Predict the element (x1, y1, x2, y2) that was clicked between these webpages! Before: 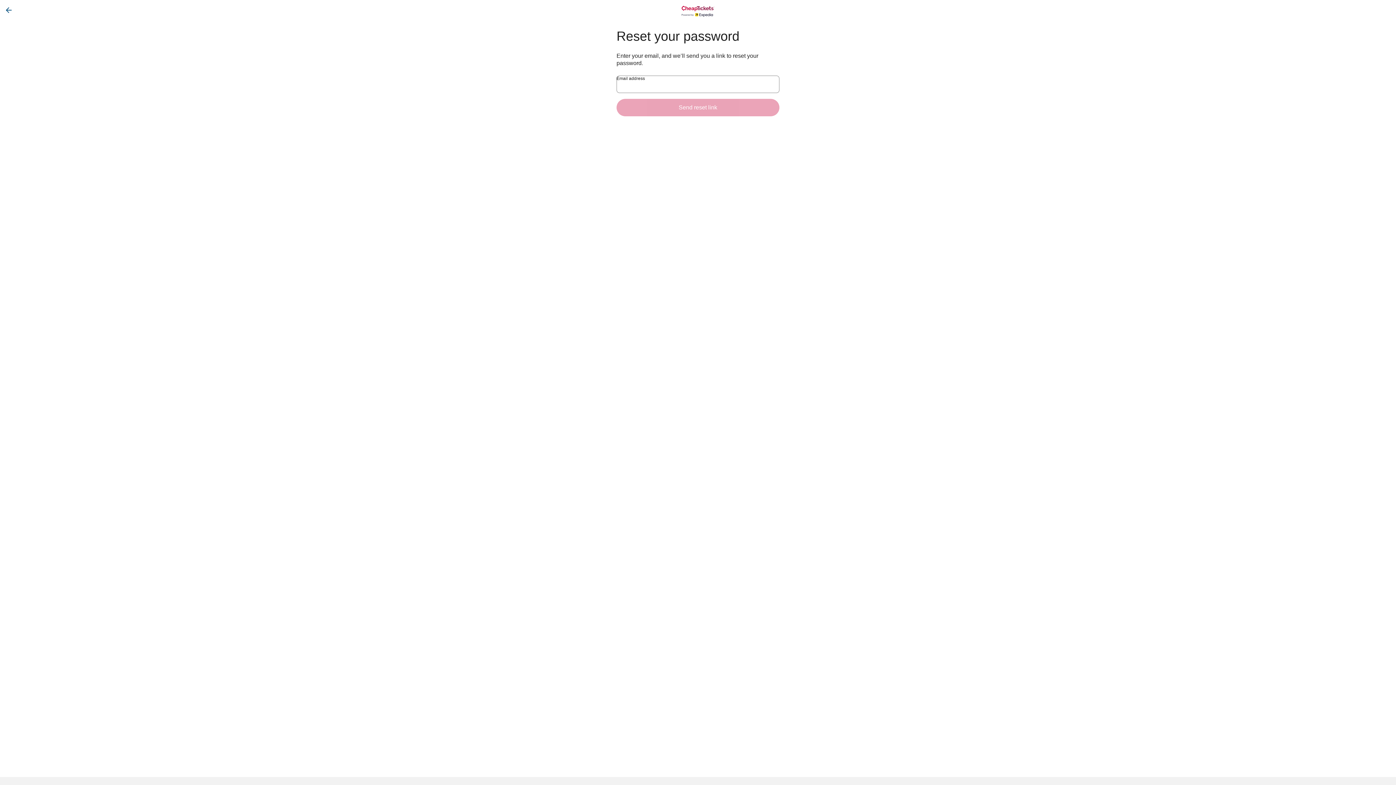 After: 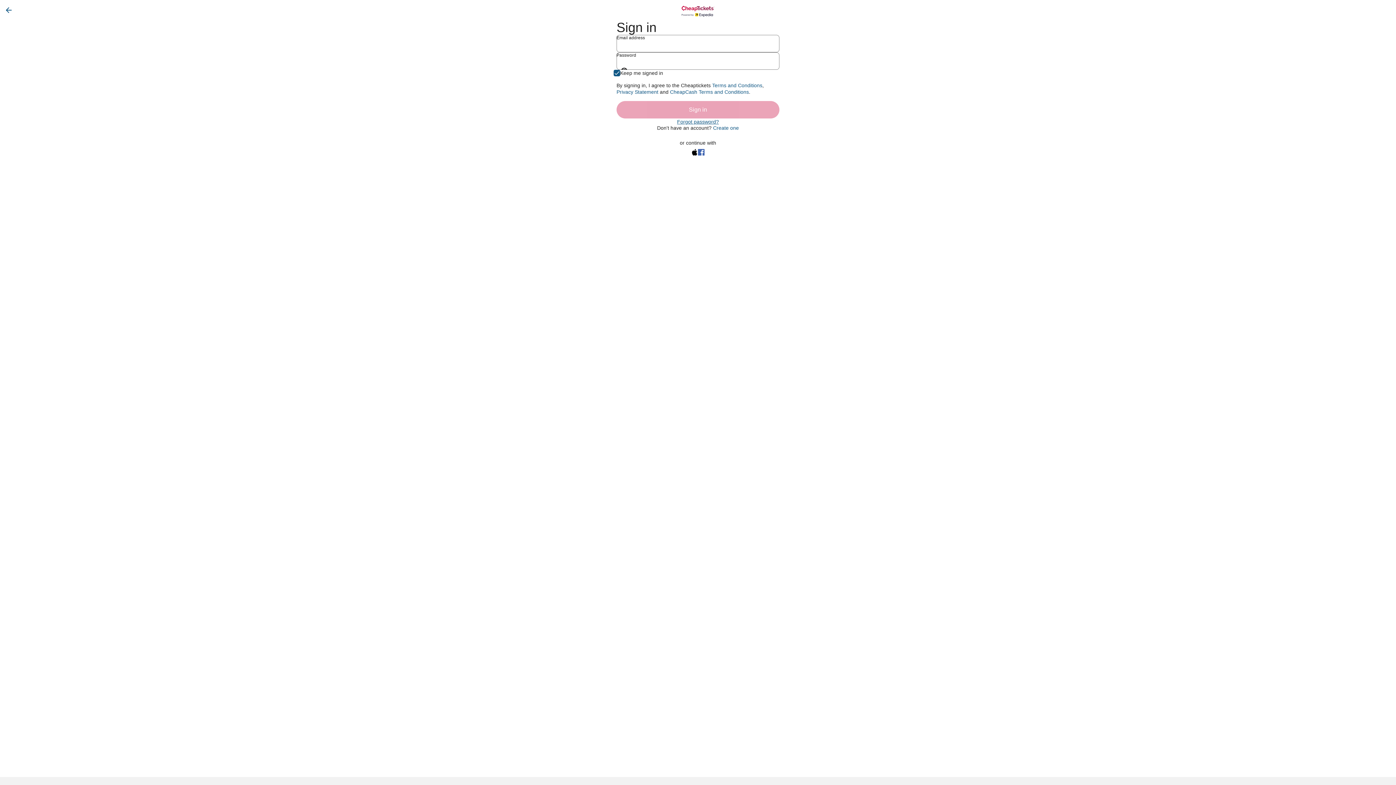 Action: bbox: (0, 5, 17, 14)